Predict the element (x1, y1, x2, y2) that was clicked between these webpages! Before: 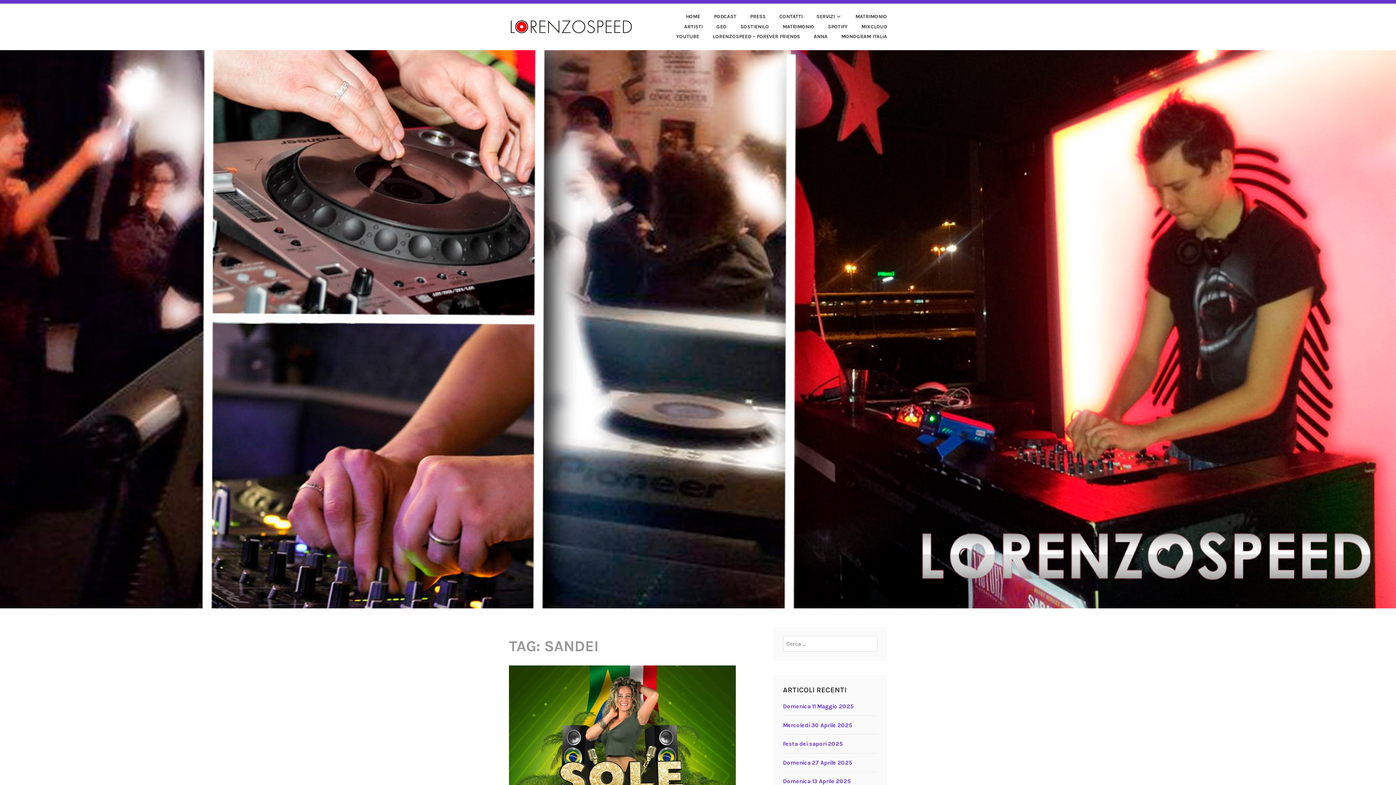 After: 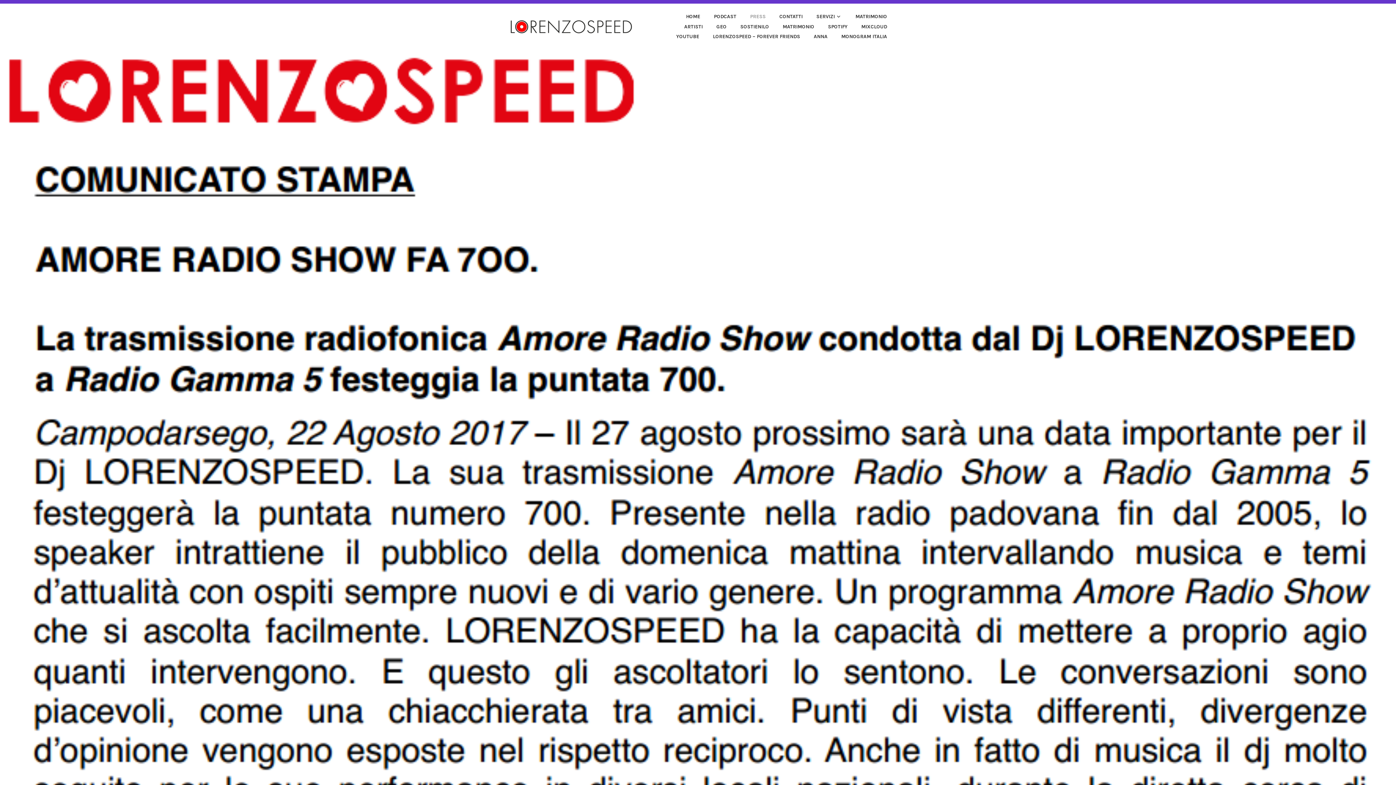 Action: label: PRESS bbox: (738, 11, 765, 21)